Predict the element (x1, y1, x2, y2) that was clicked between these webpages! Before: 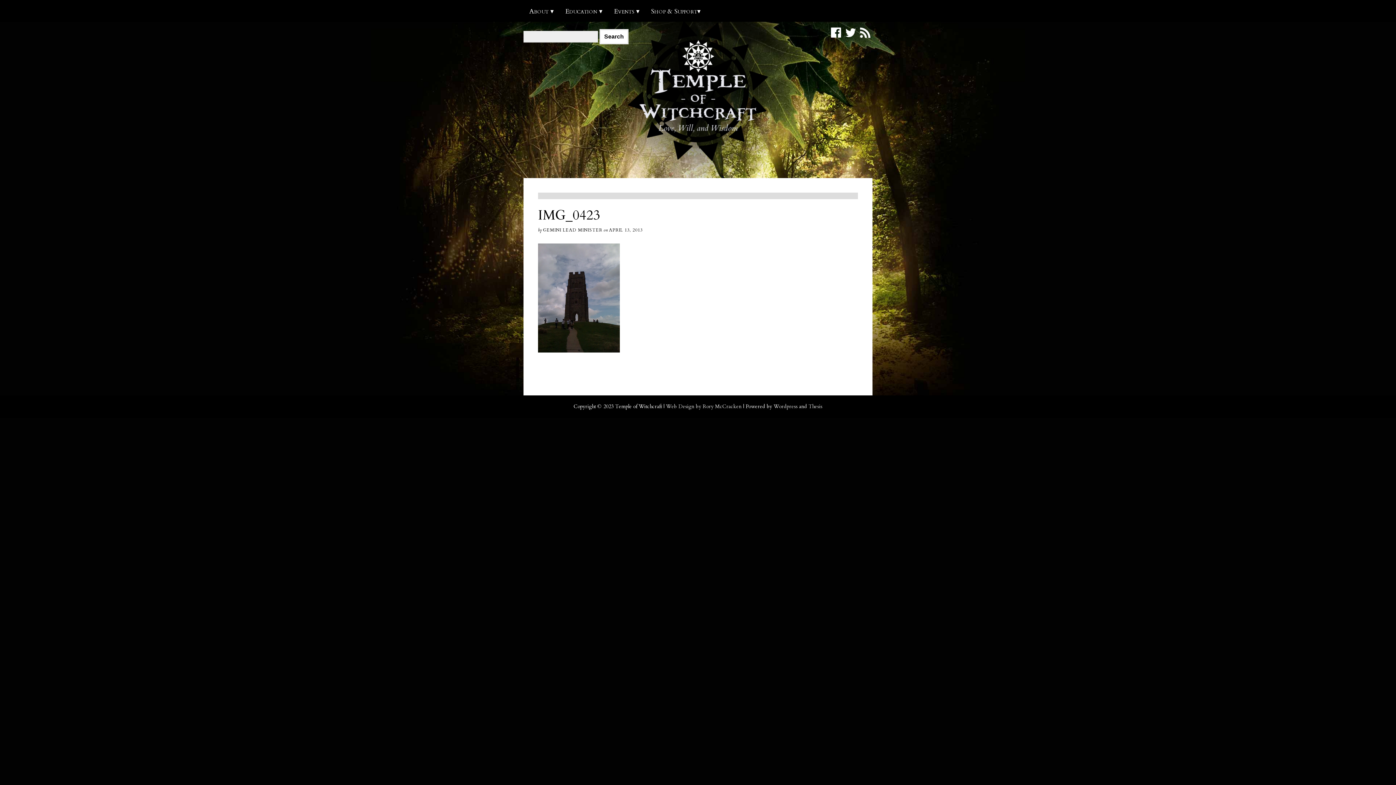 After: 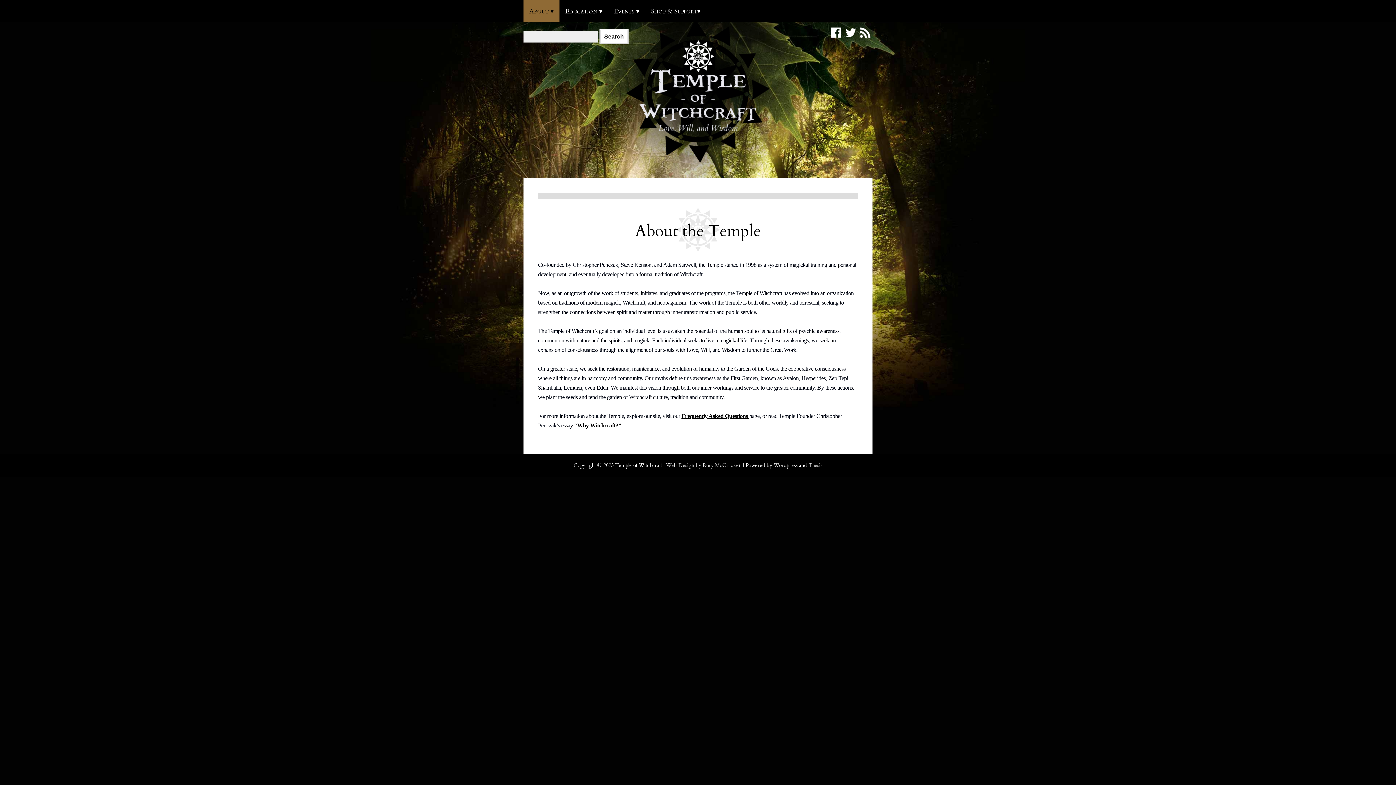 Action: bbox: (523, 0, 559, 21) label: About ▾